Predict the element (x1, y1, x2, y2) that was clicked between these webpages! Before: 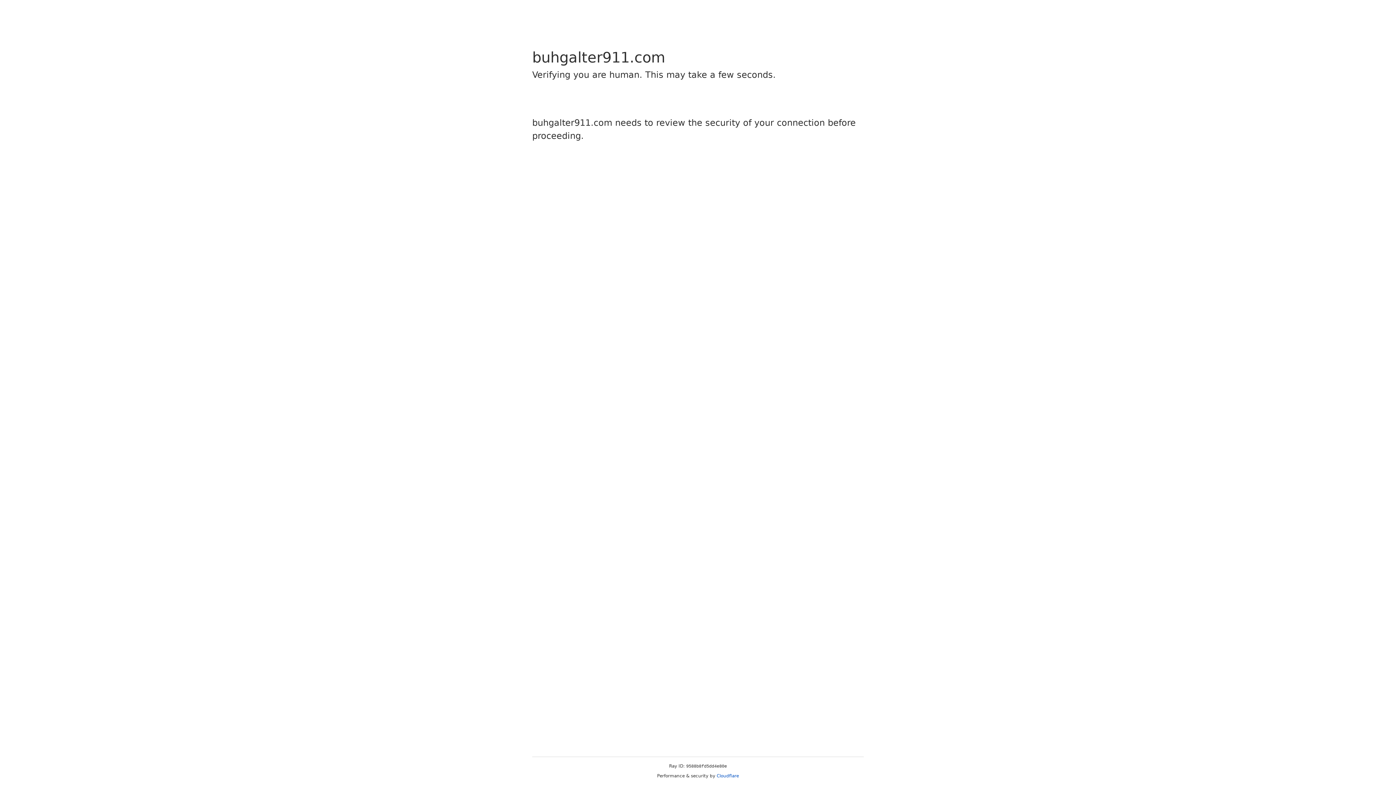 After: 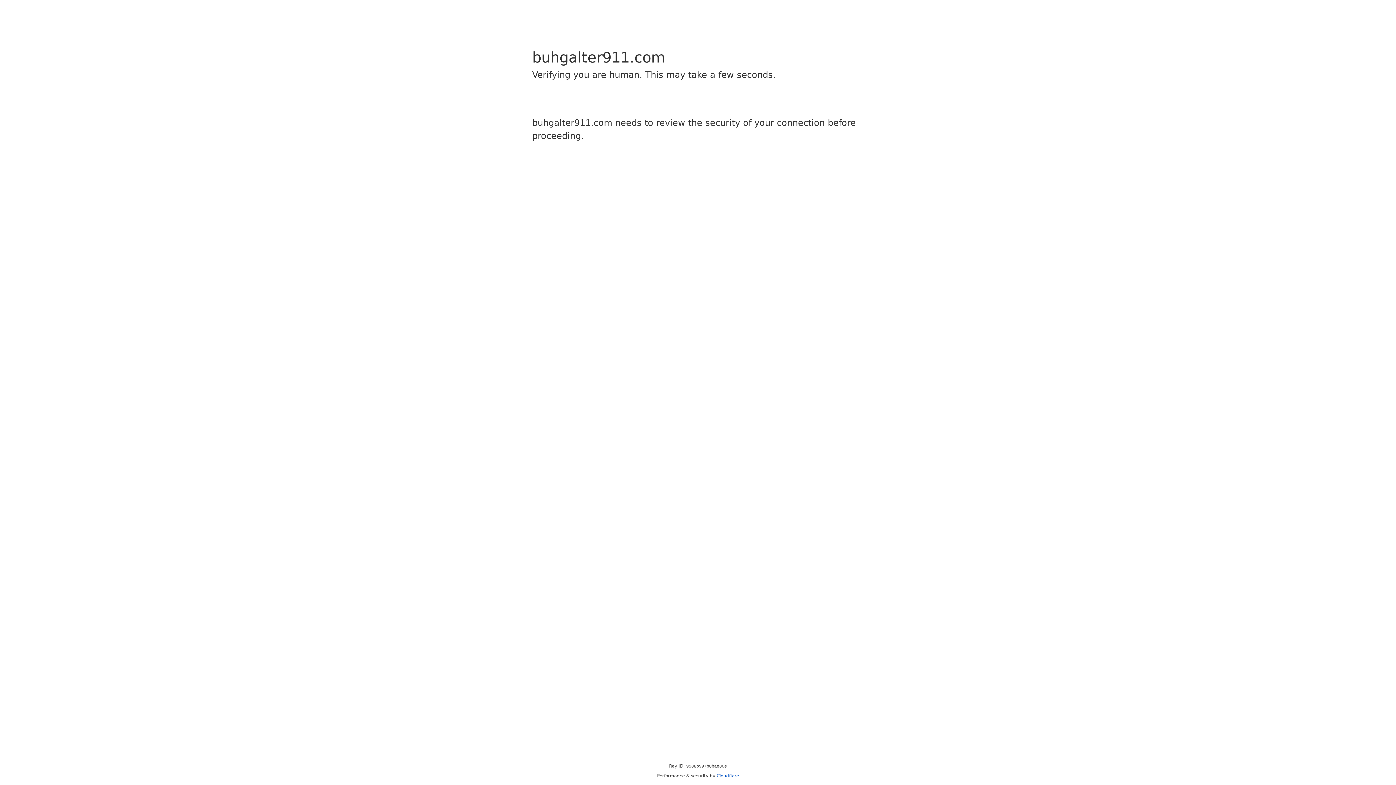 Action: bbox: (716, 773, 739, 778) label: Cloudflare